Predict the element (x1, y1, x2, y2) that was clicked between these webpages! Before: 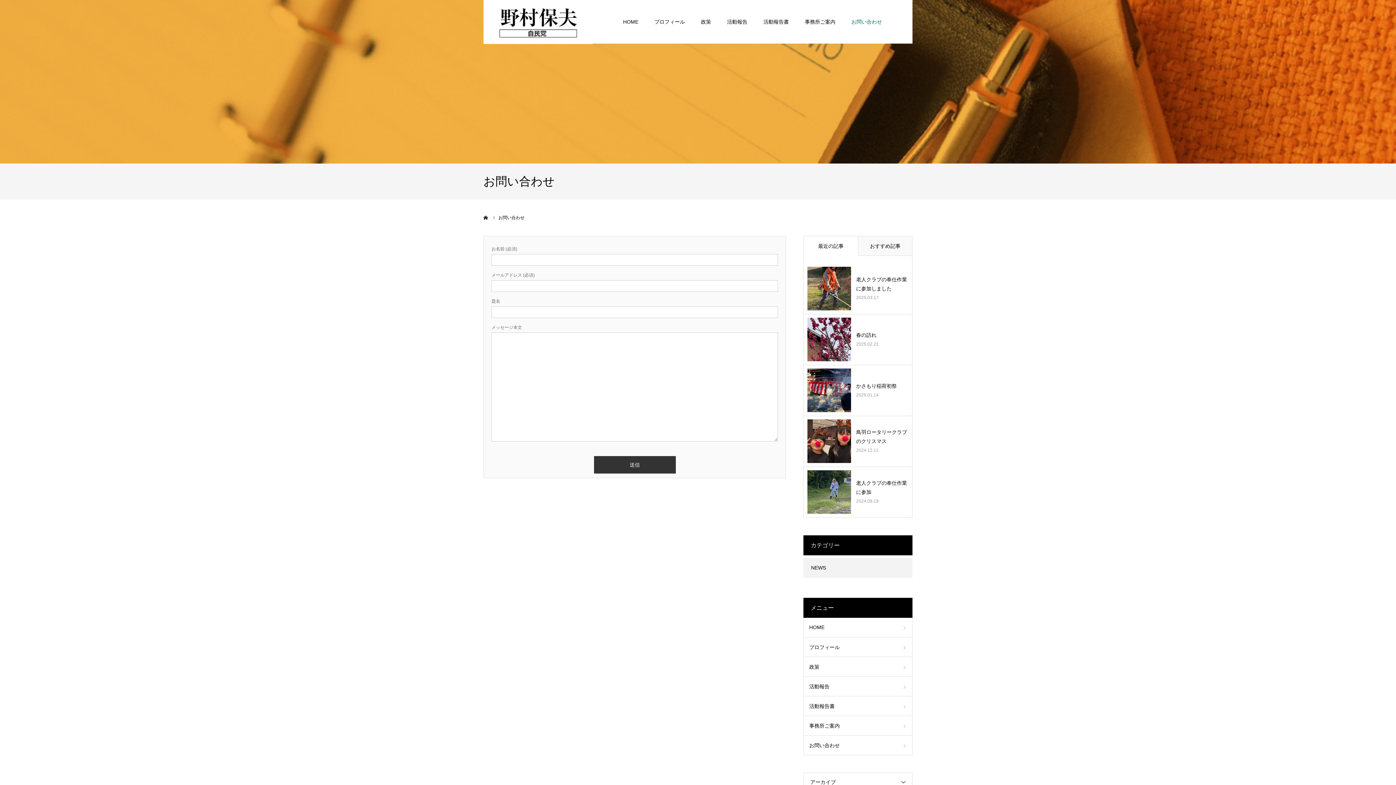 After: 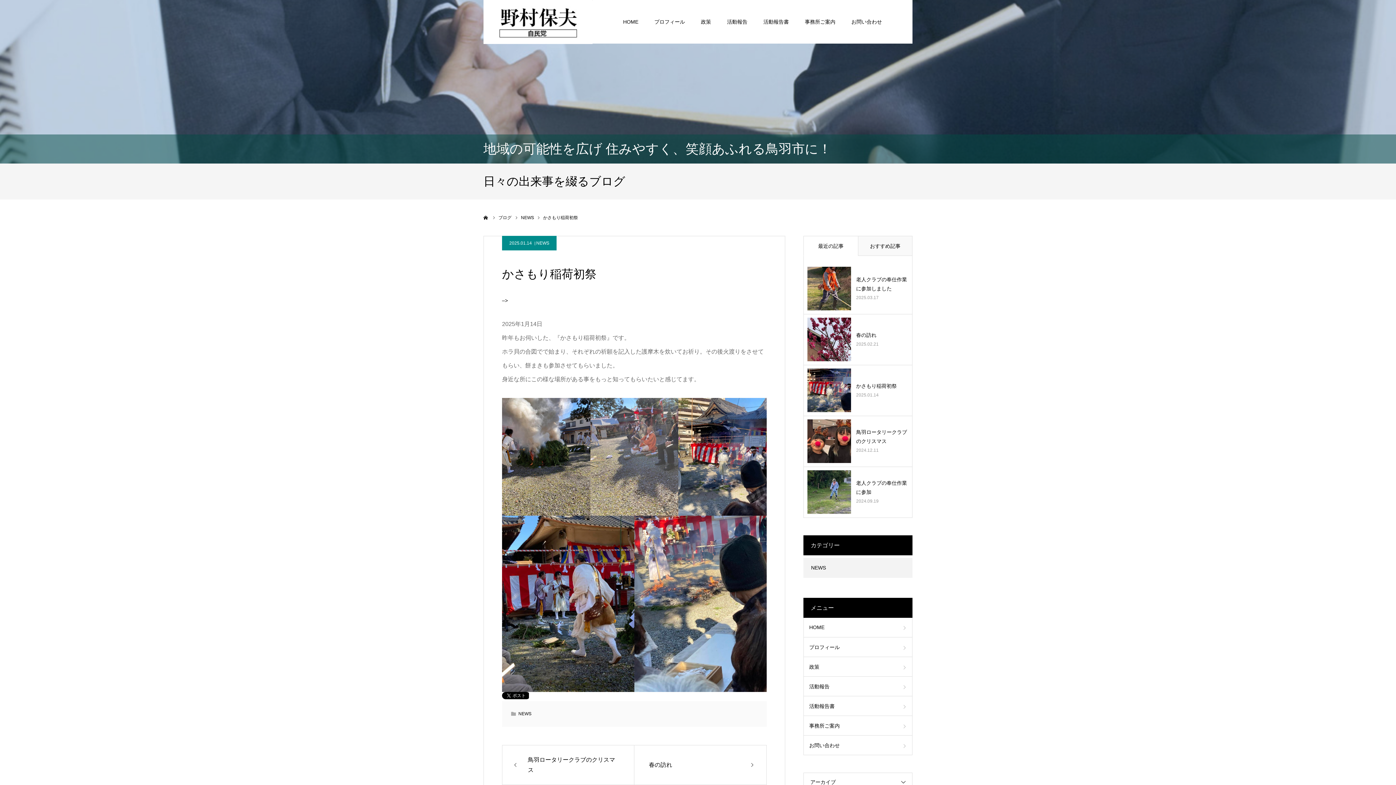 Action: bbox: (807, 368, 851, 412)